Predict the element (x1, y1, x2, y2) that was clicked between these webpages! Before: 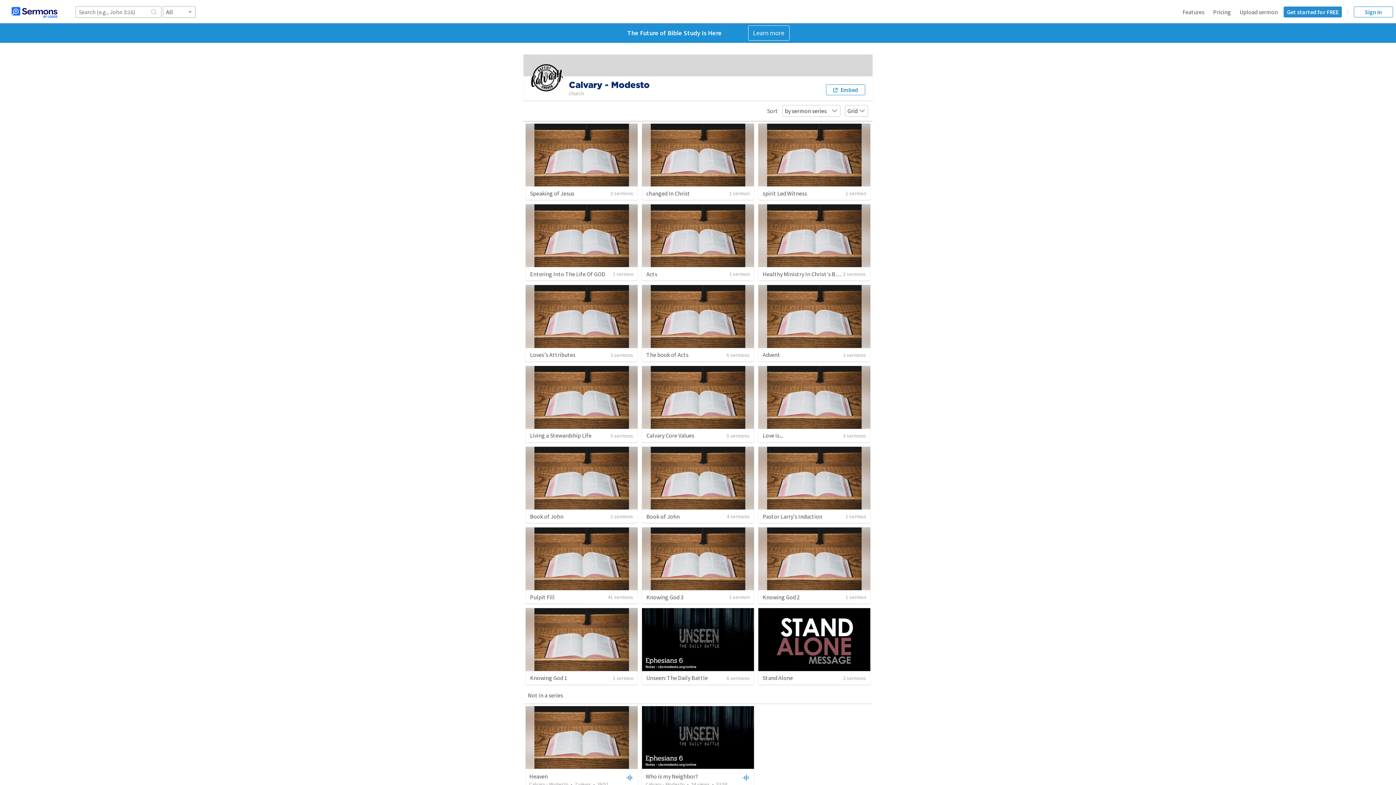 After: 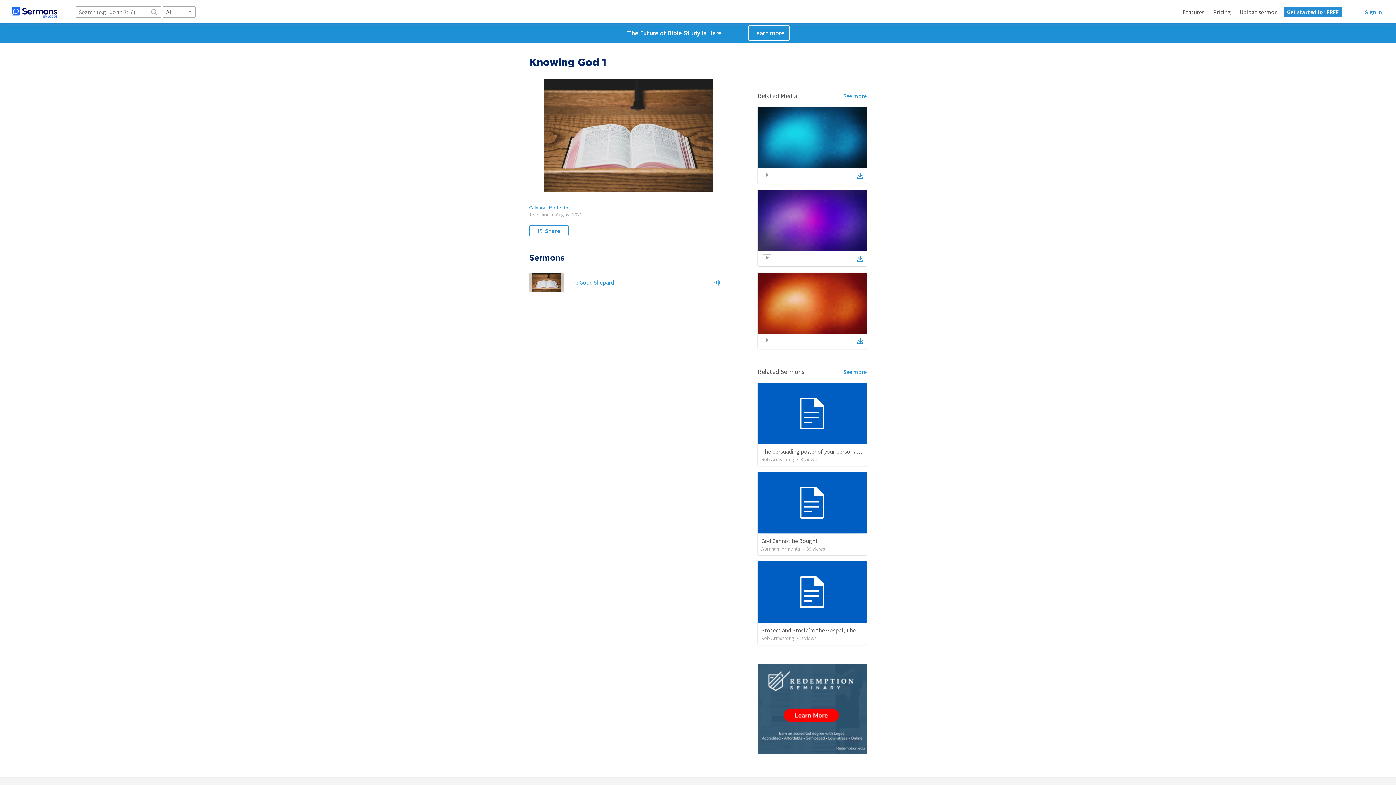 Action: label: Knowing God 1 bbox: (530, 674, 567, 681)